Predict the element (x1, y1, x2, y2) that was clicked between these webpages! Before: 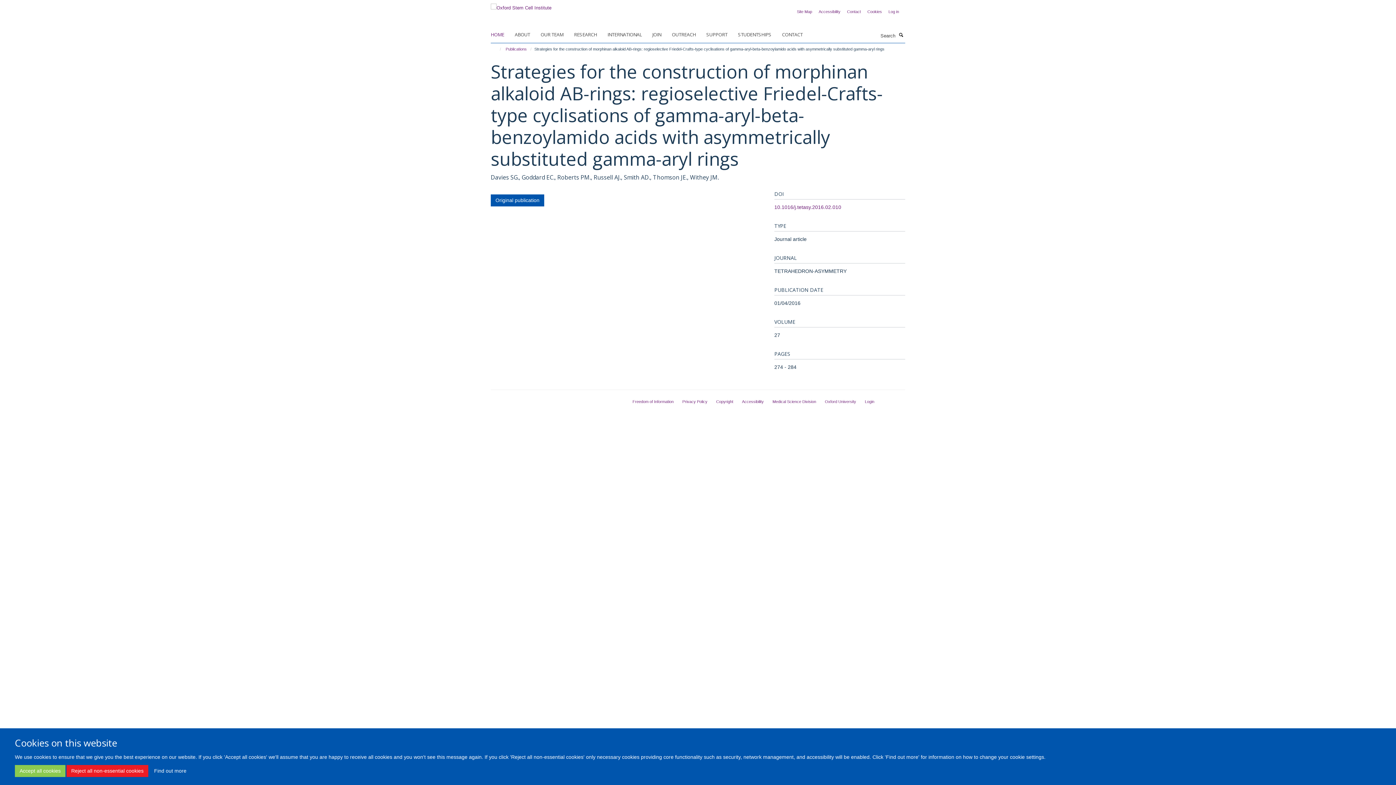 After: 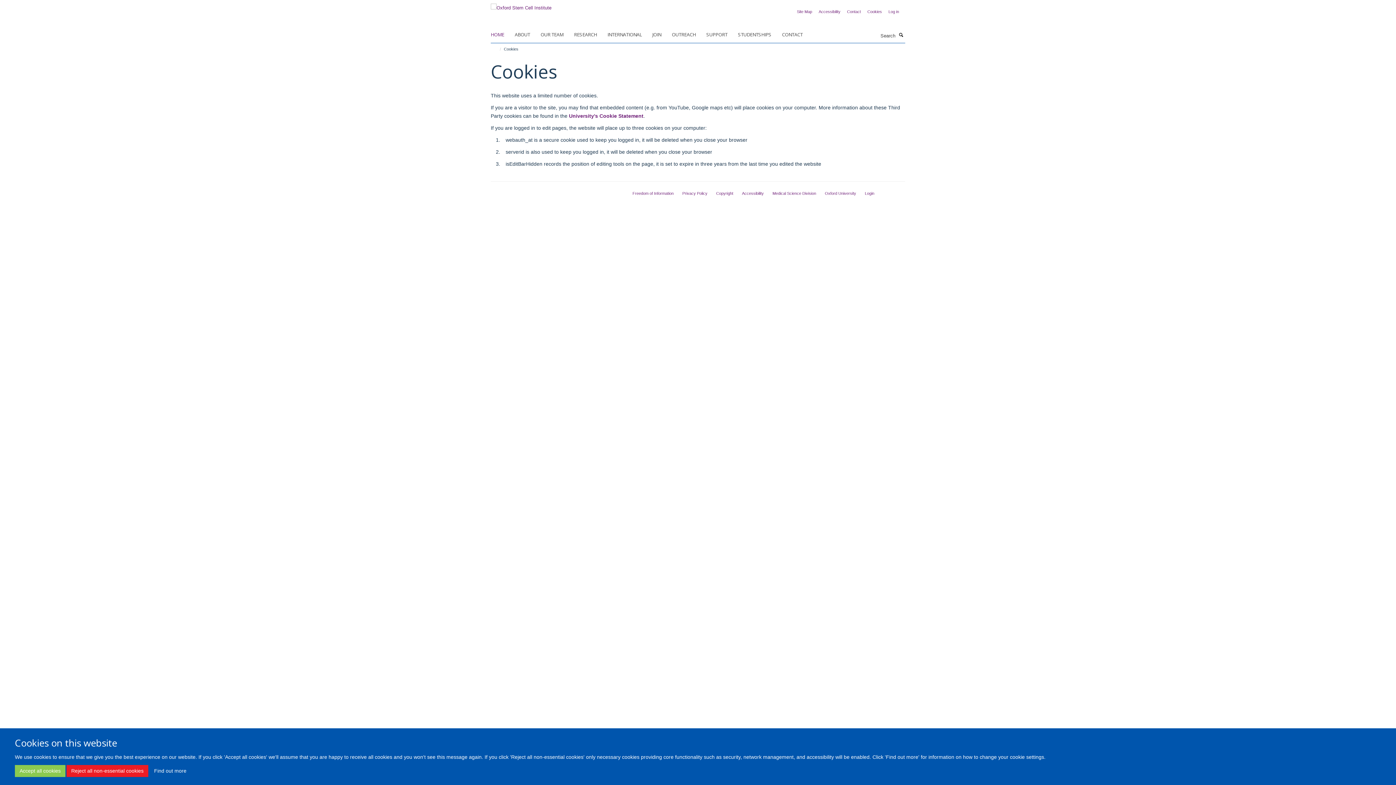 Action: bbox: (867, 9, 882, 13) label: Cookies